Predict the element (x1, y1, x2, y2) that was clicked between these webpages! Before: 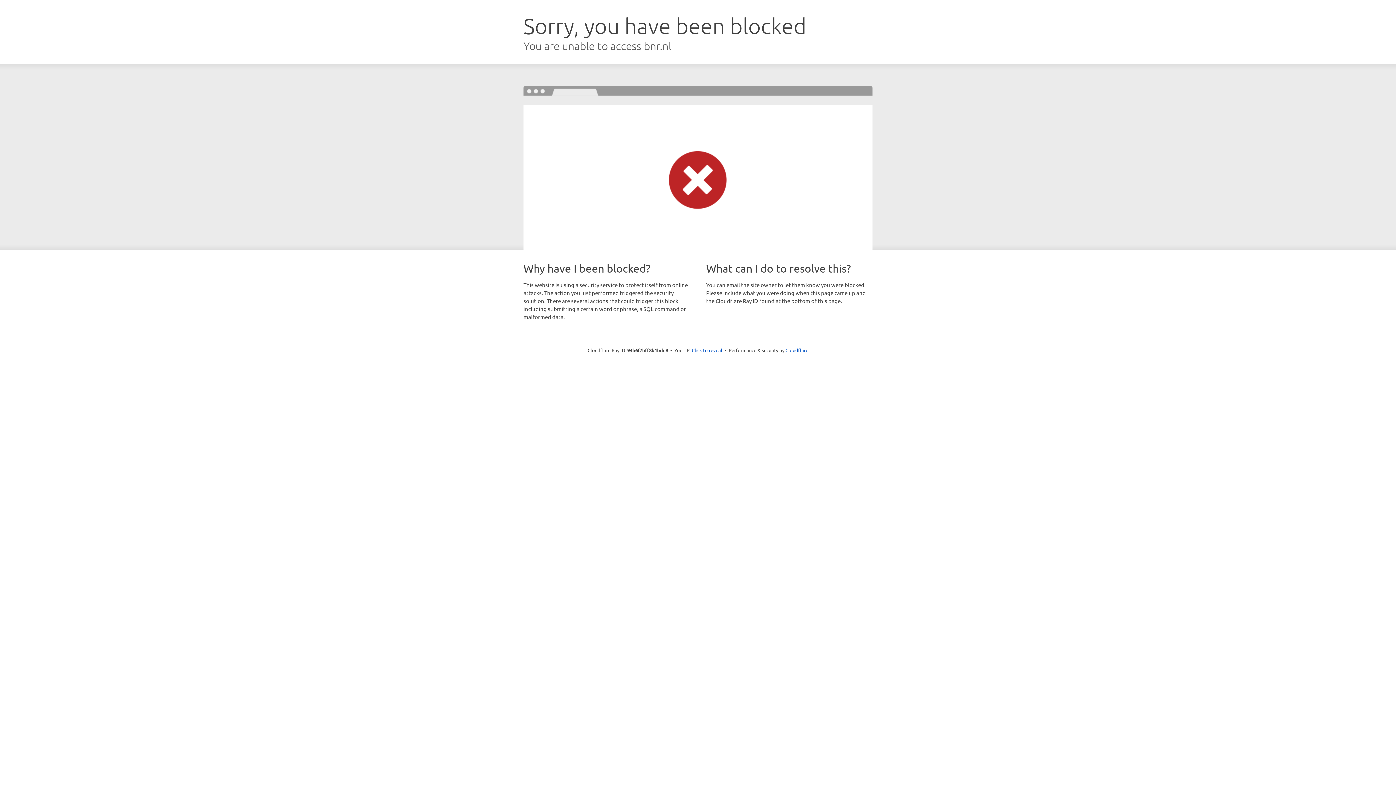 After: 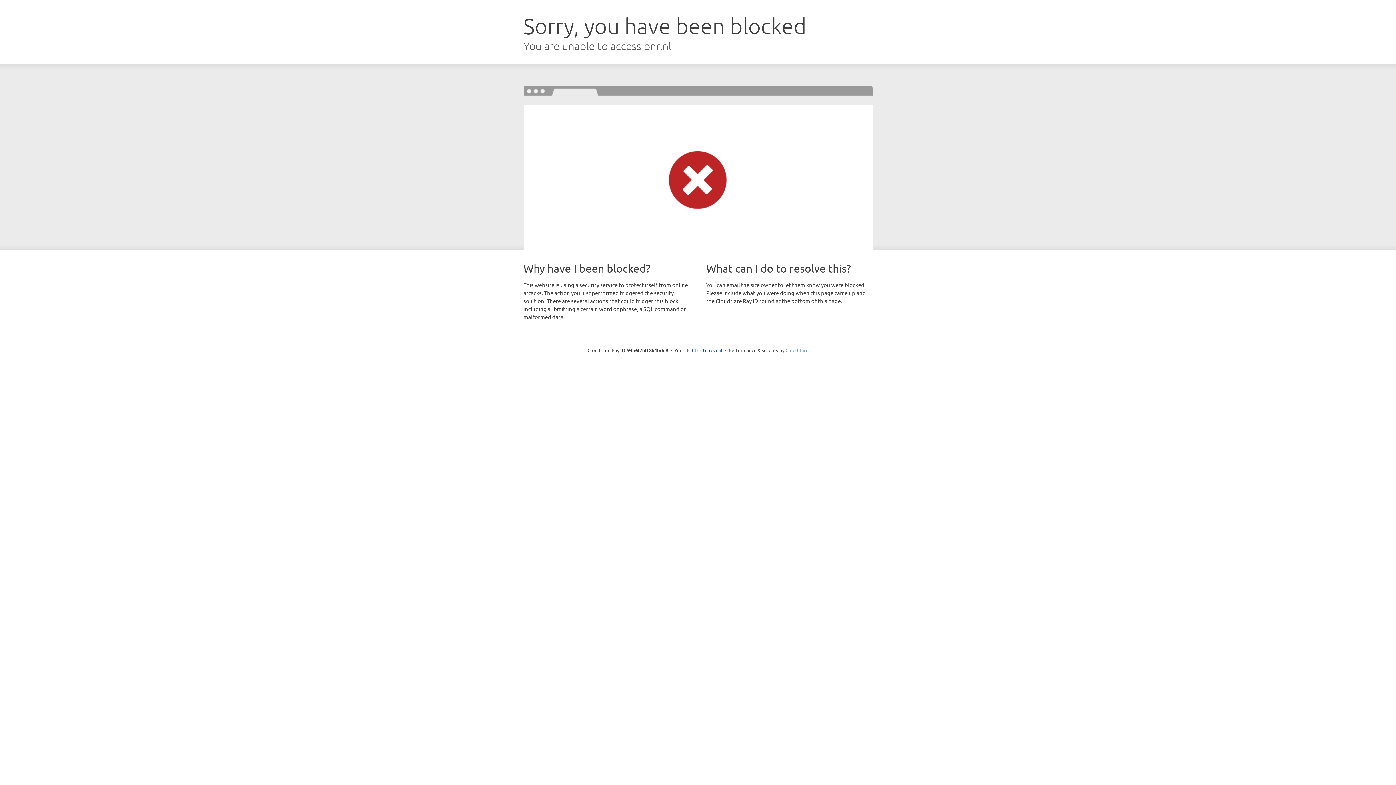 Action: bbox: (785, 347, 808, 353) label: Cloudflare